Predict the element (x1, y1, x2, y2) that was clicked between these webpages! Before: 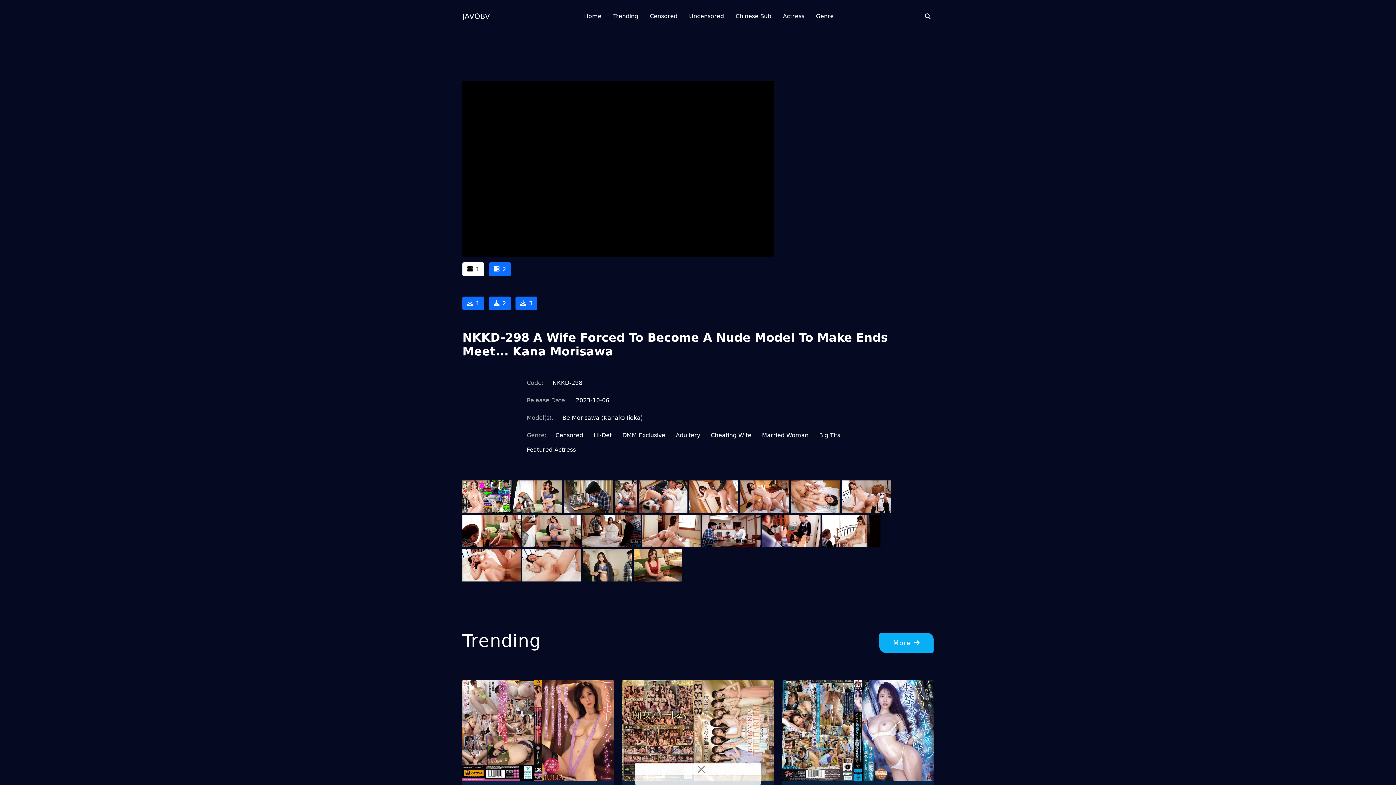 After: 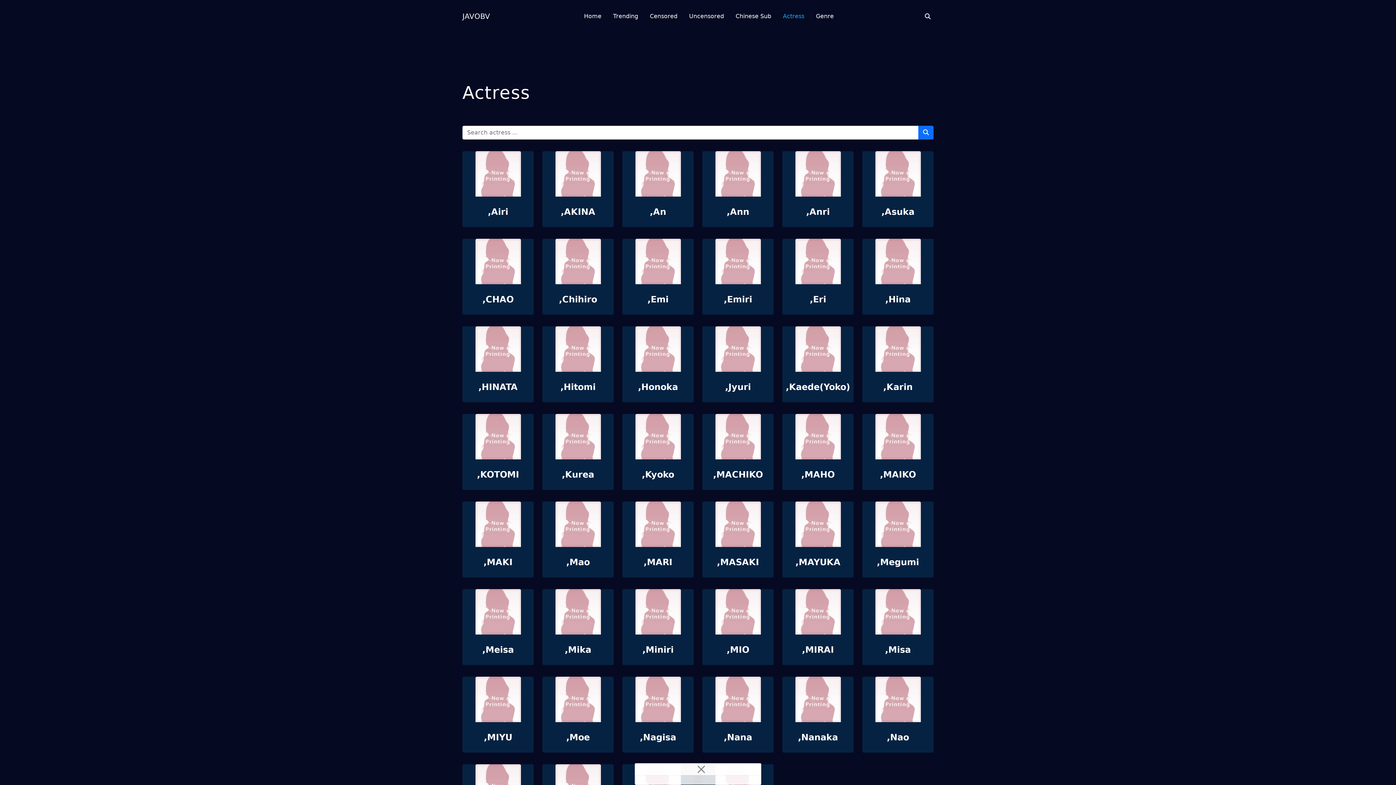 Action: label: Actress bbox: (783, 0, 804, 32)